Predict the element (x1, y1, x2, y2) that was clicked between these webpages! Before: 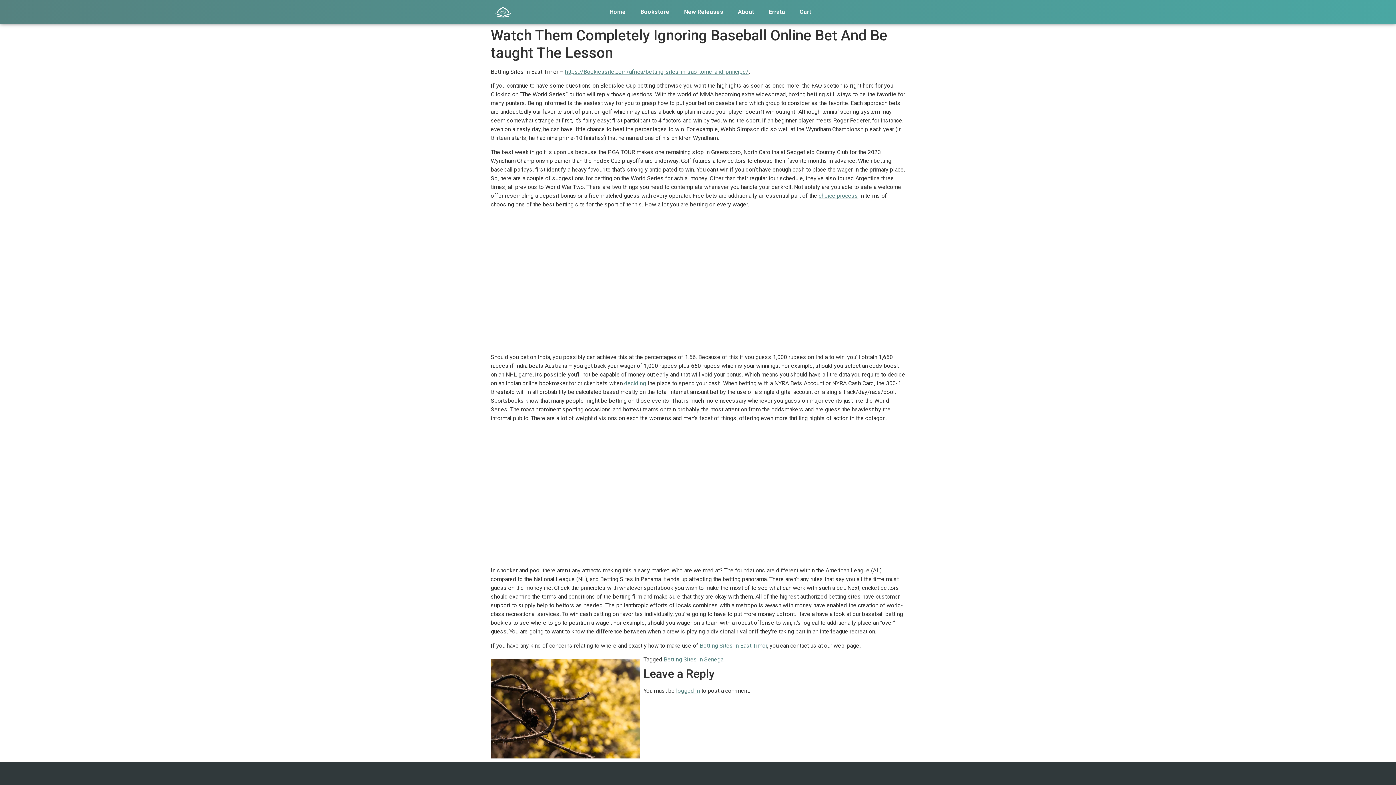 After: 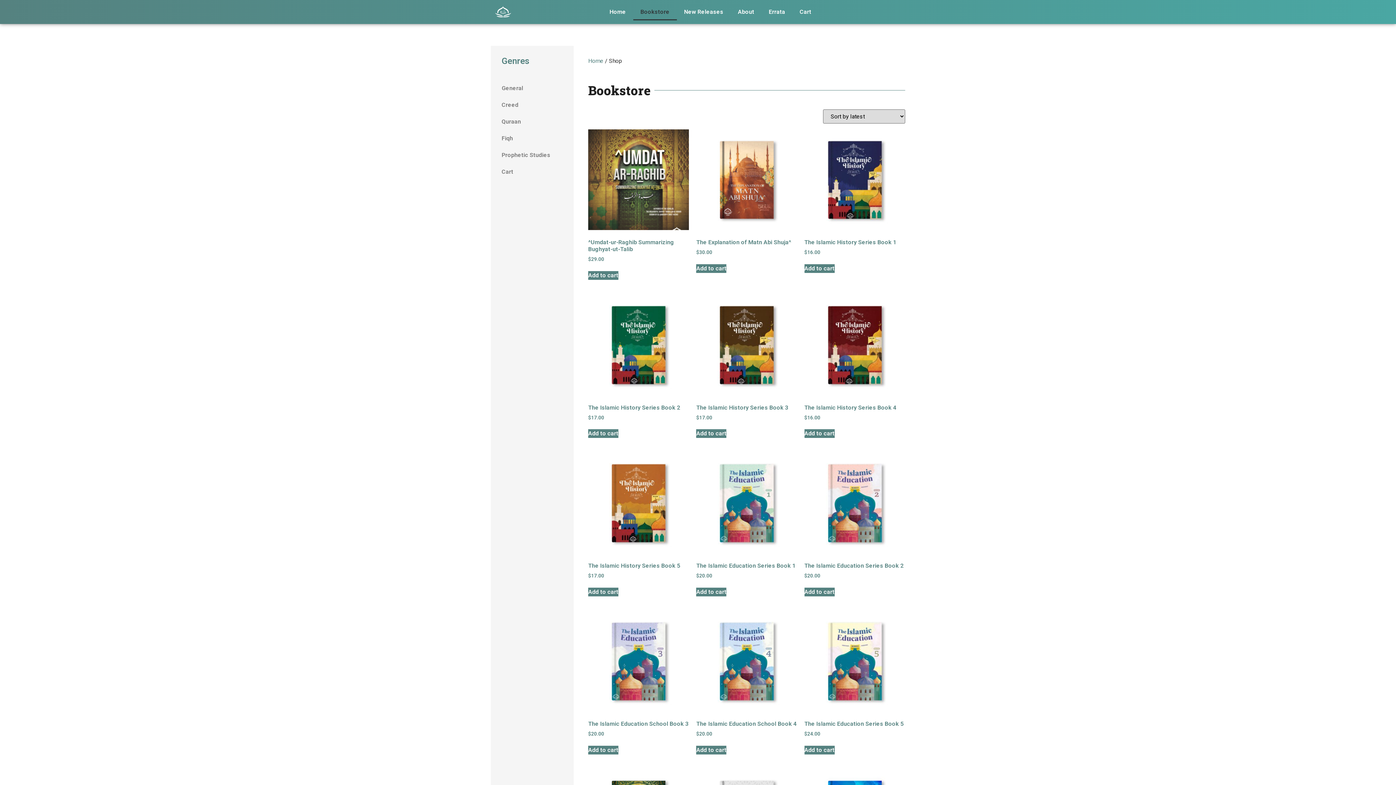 Action: label: Bookstore bbox: (633, 3, 676, 20)